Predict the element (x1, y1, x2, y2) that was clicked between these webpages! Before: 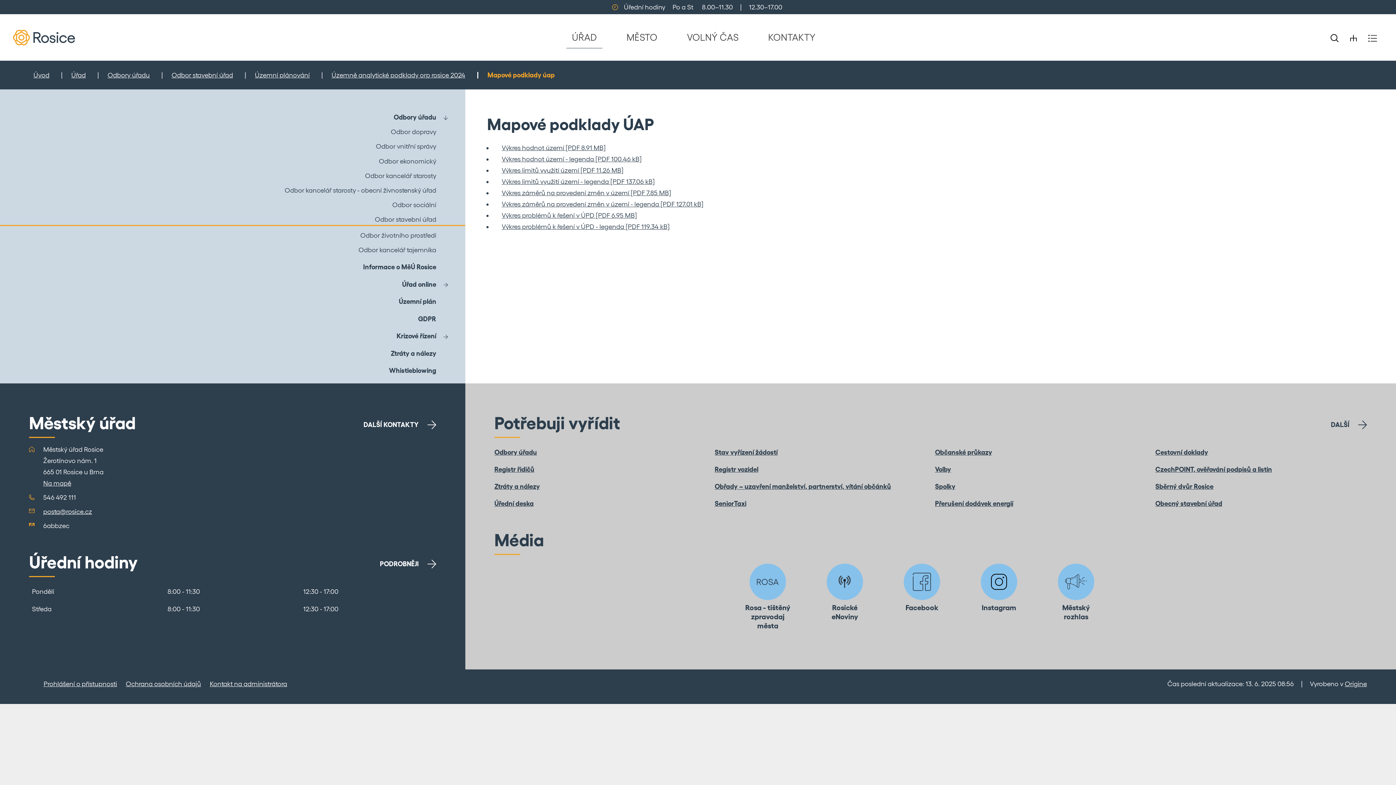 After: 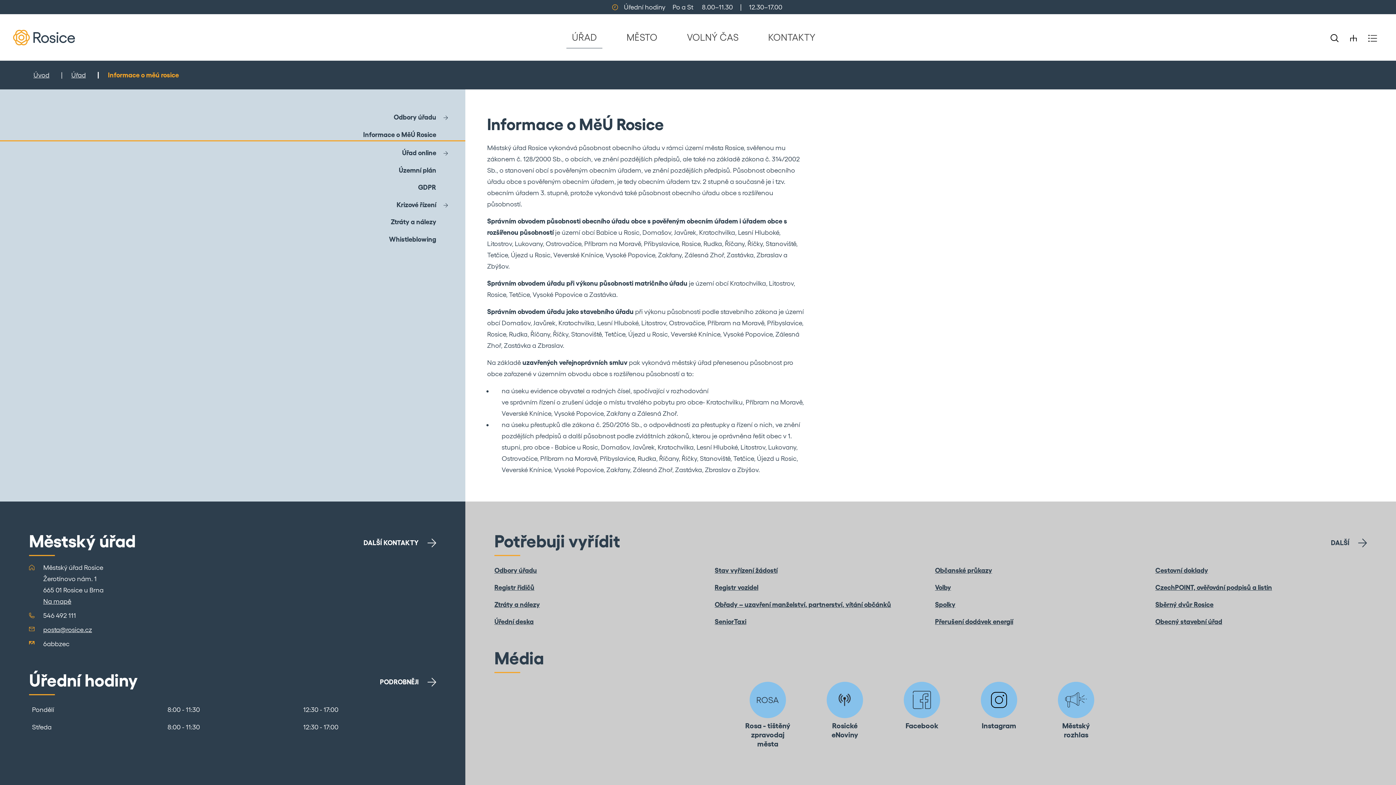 Action: label: Informace o MěÚ Rosice bbox: (0, 258, 465, 272)